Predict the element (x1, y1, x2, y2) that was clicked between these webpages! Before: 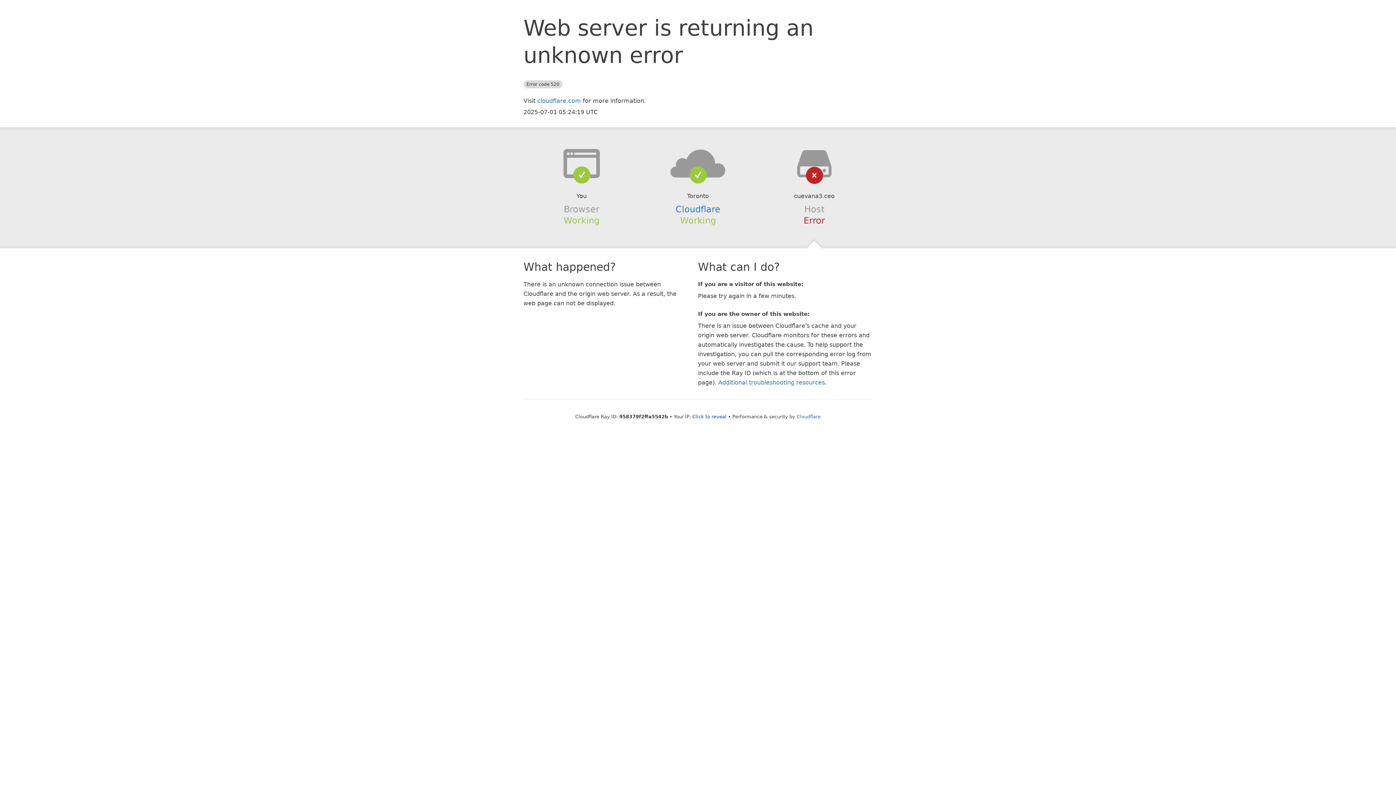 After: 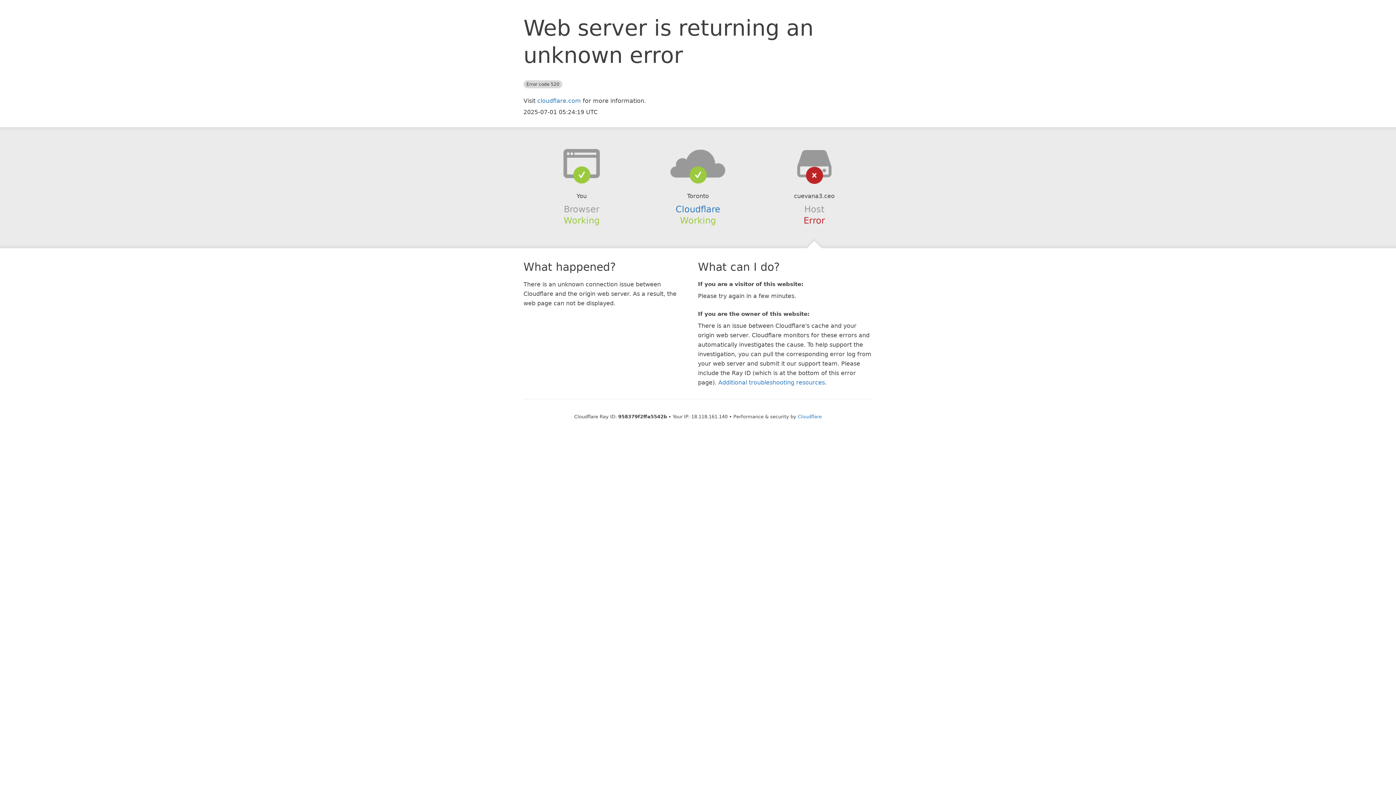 Action: label: Click to reveal bbox: (692, 414, 726, 419)